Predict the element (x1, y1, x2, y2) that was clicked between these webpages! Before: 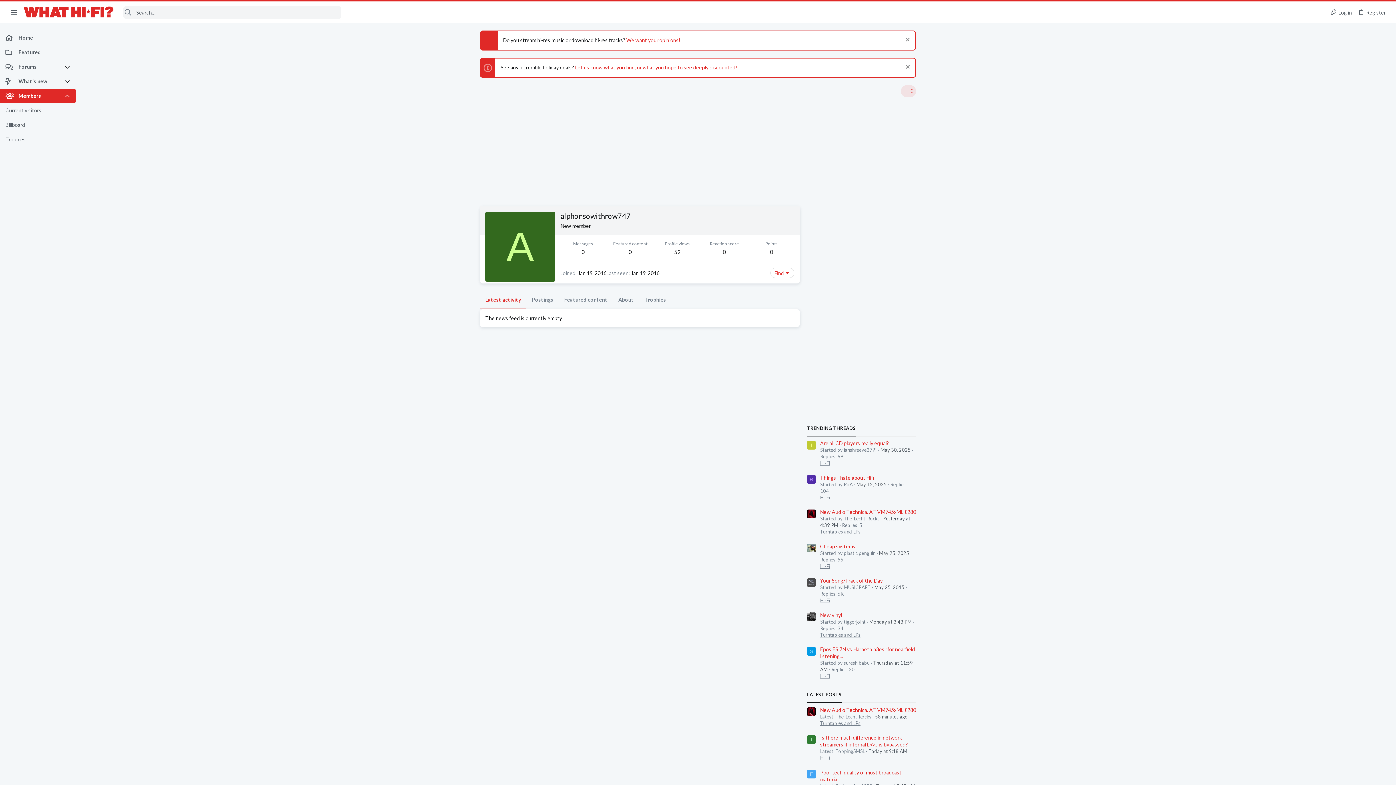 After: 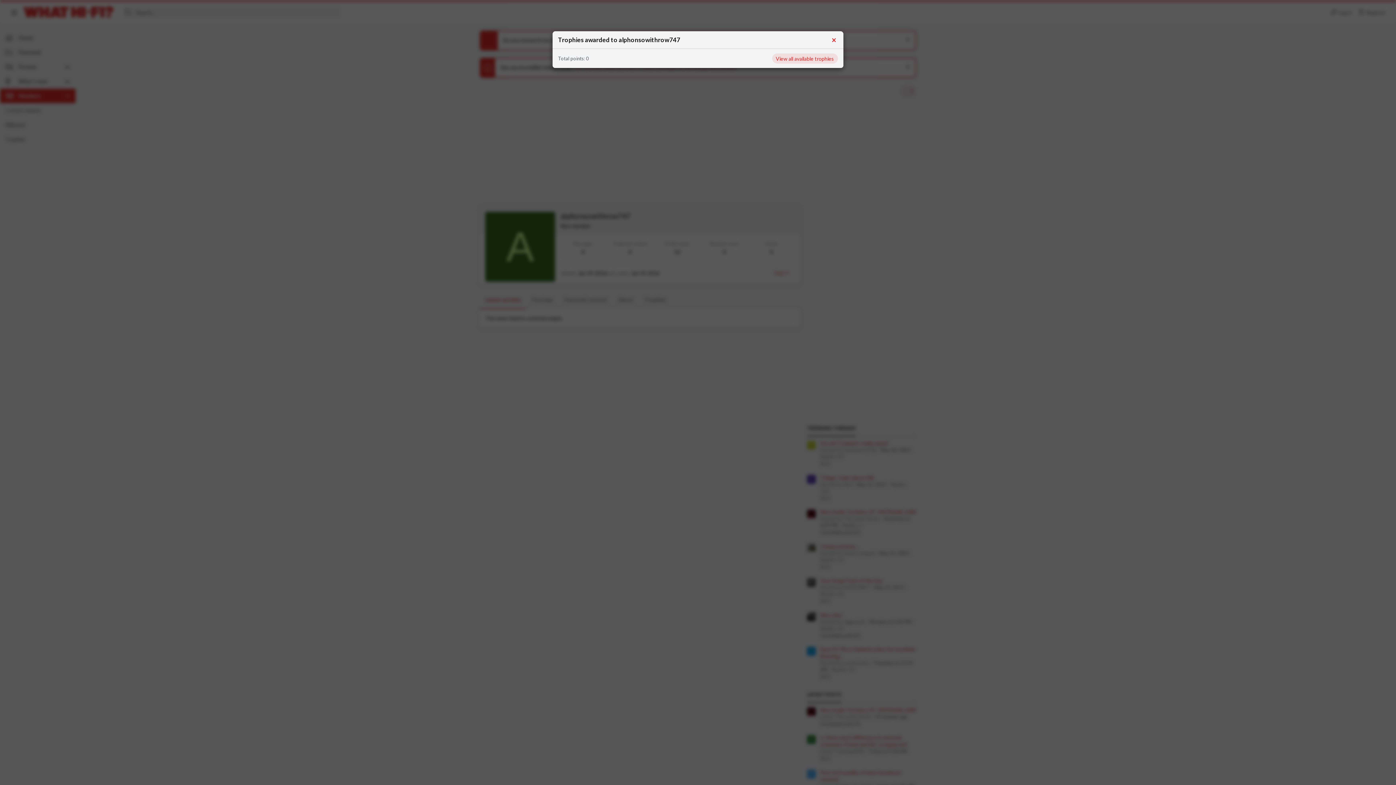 Action: label: 0 bbox: (770, 248, 773, 255)